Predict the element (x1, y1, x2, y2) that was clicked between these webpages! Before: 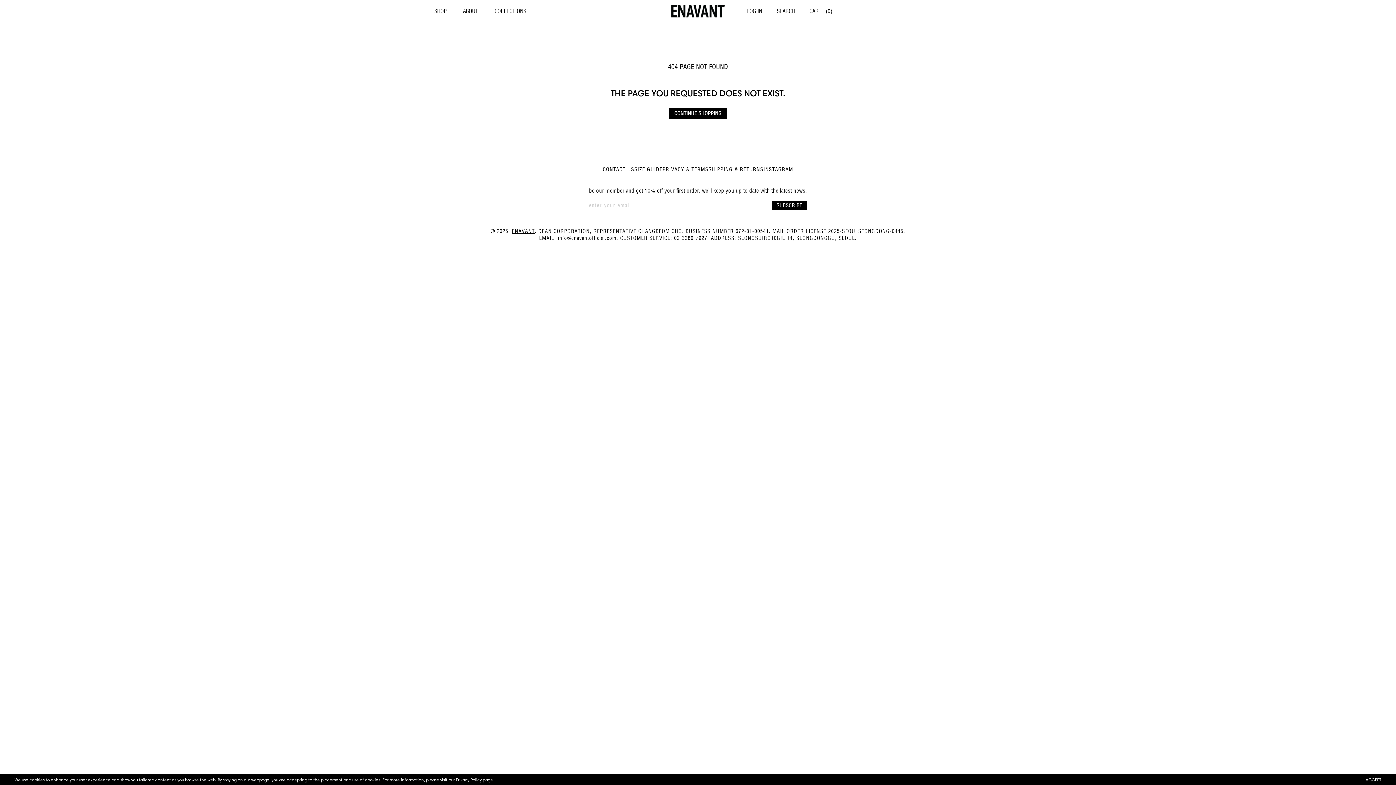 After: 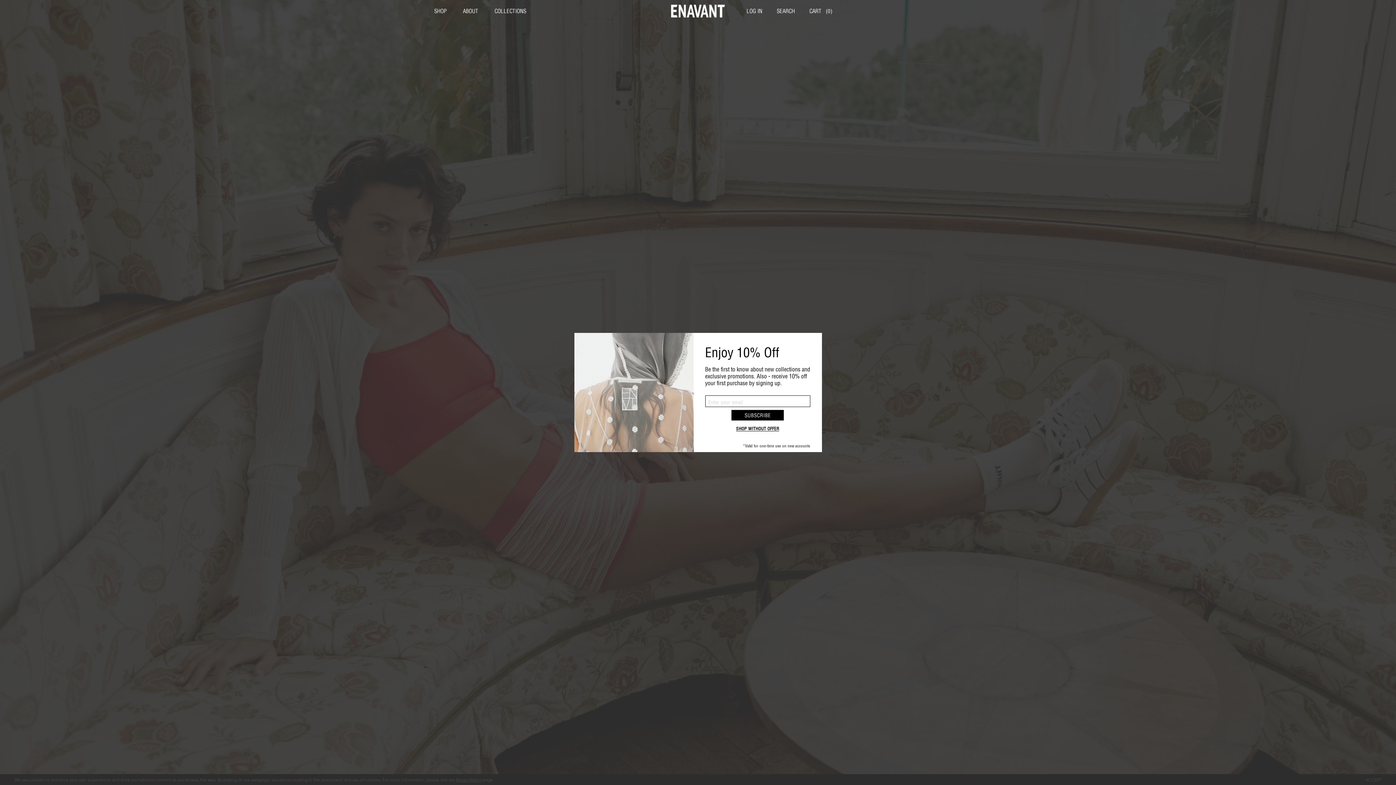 Action: bbox: (662, 4, 724, 17)